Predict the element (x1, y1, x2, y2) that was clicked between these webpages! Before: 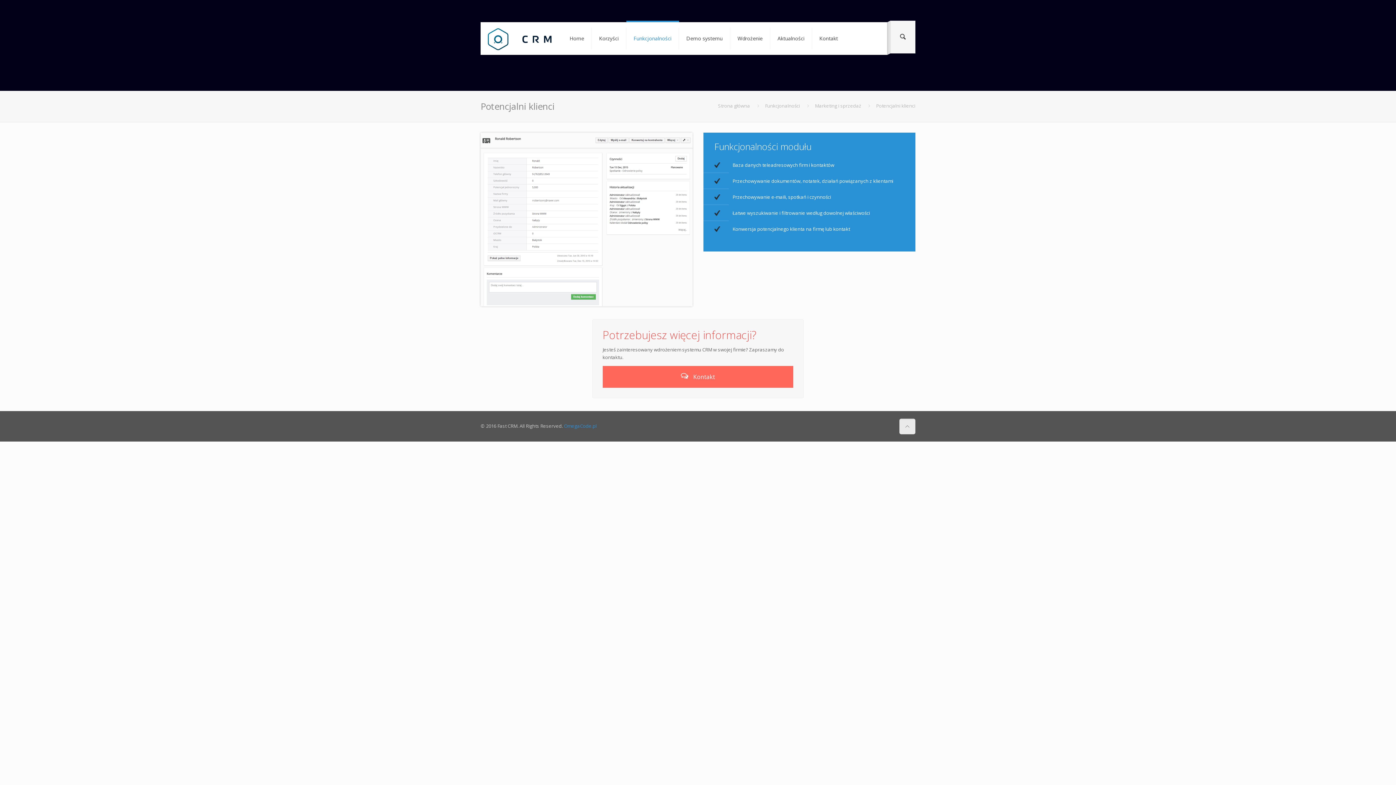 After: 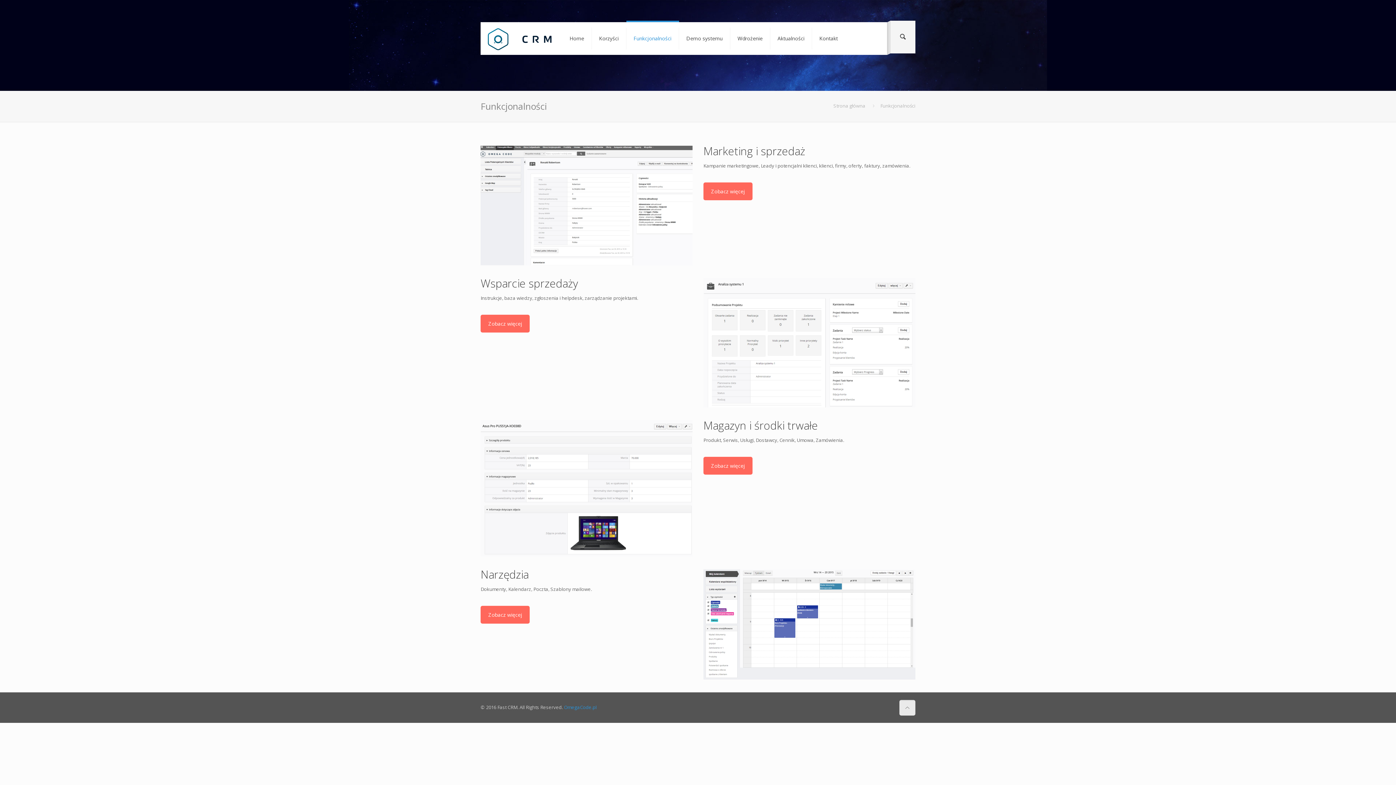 Action: bbox: (626, 22, 679, 54) label: Funkcjonalności